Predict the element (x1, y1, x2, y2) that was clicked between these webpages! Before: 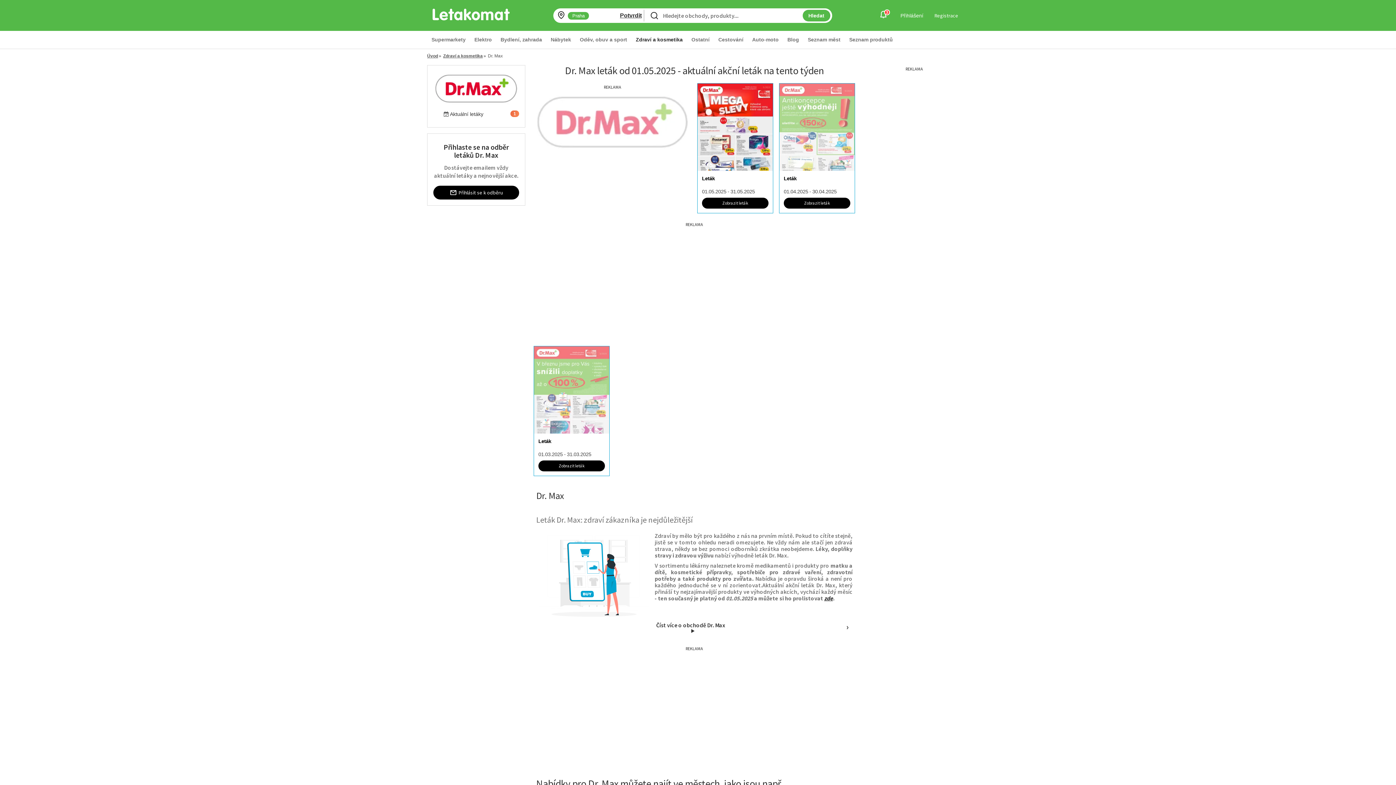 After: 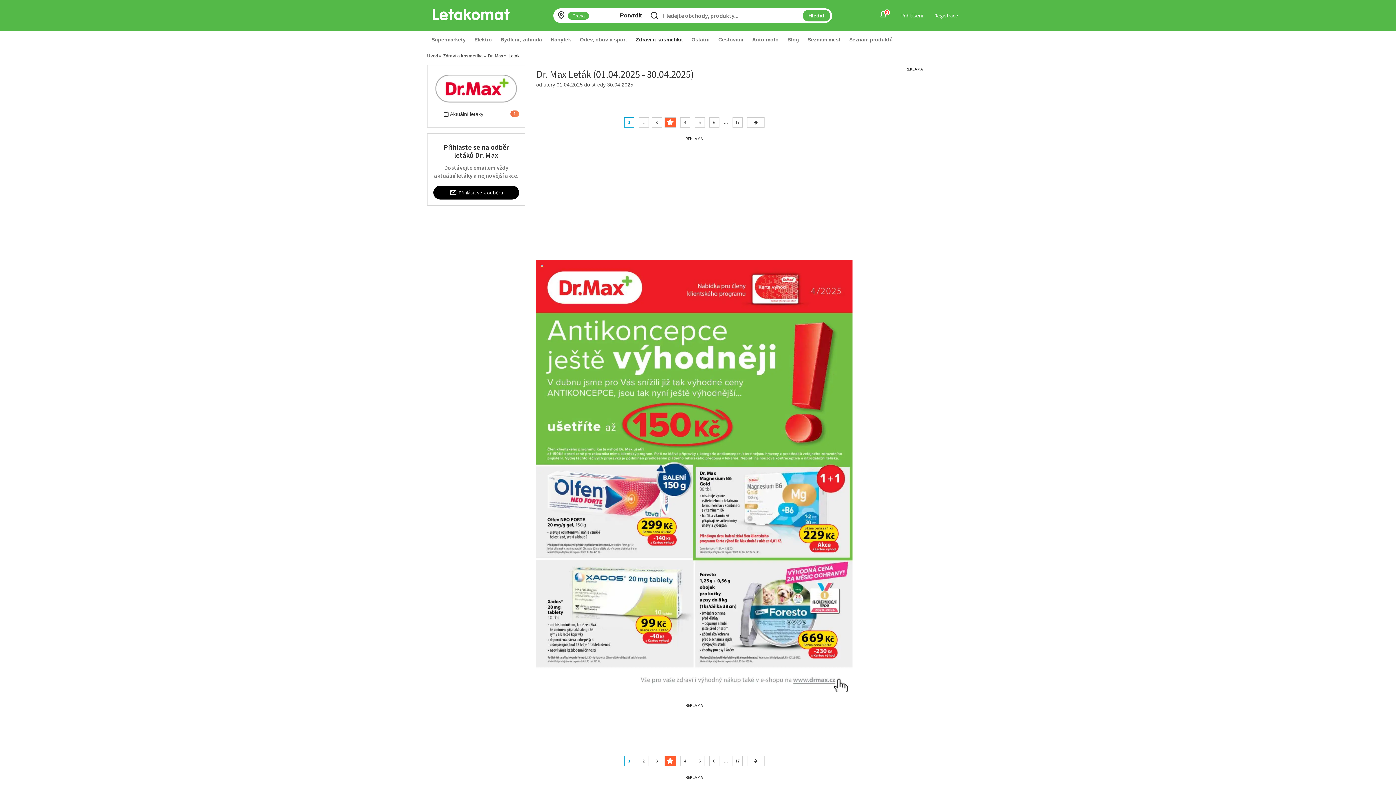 Action: bbox: (779, 170, 854, 194) label: Leták

01.04.2025 - 30.04.2025